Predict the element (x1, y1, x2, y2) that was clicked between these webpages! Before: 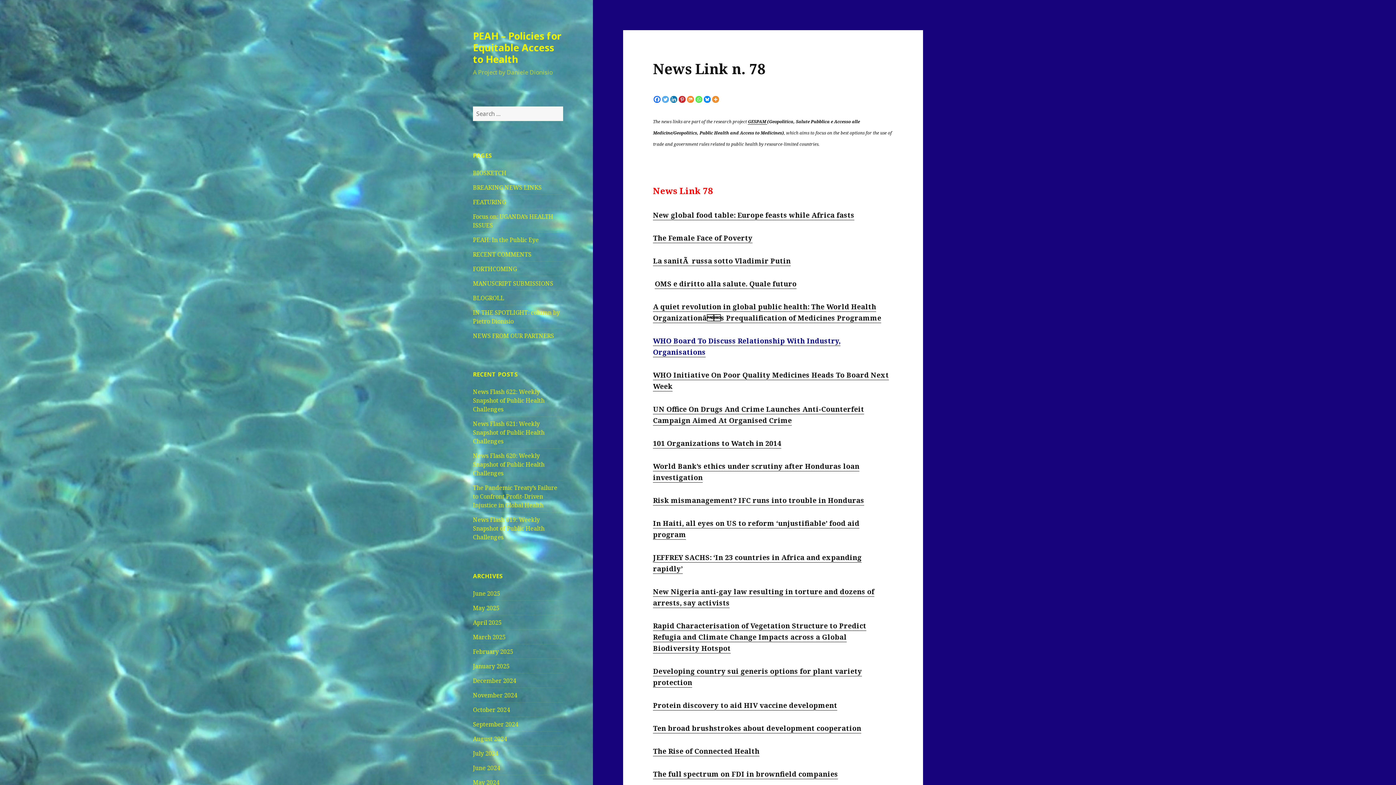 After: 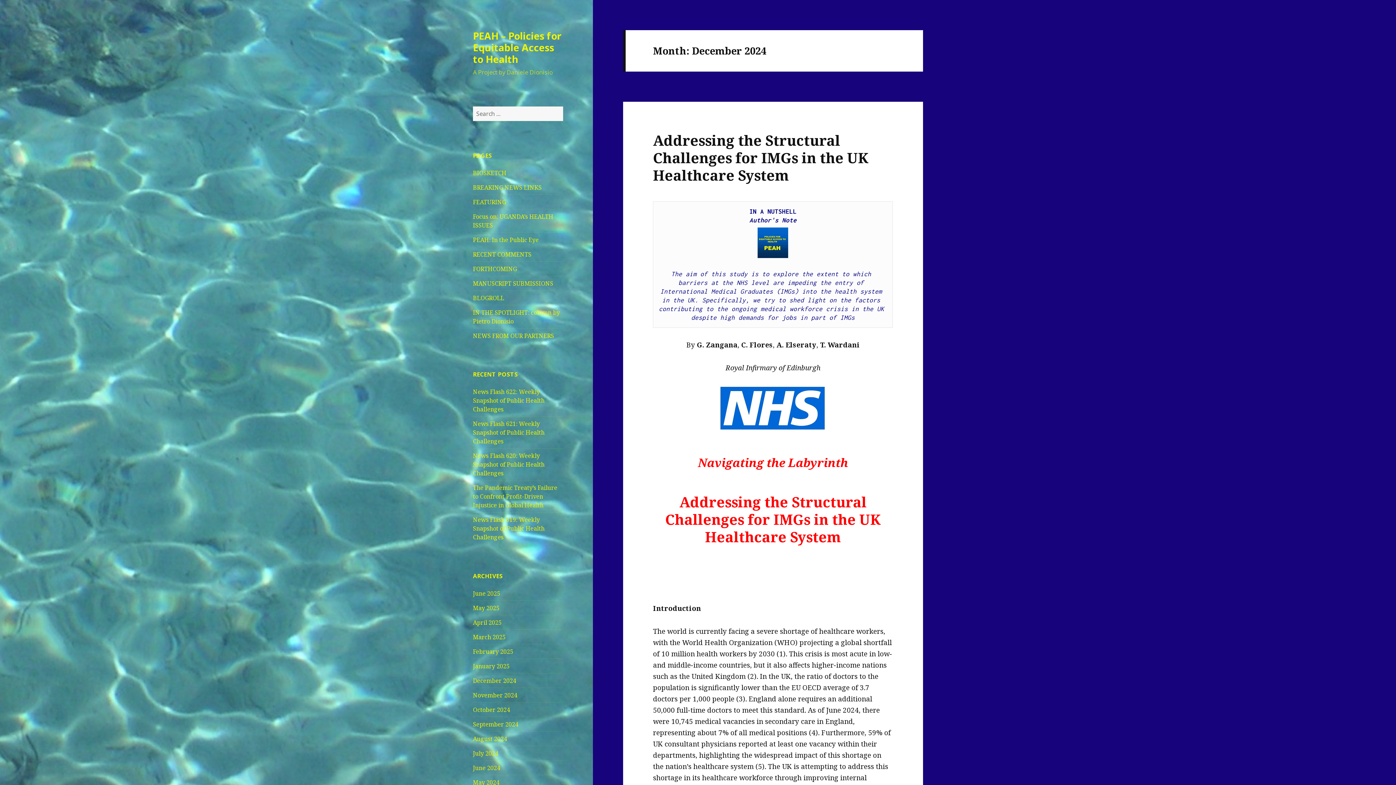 Action: label: December 2024 bbox: (473, 676, 516, 684)